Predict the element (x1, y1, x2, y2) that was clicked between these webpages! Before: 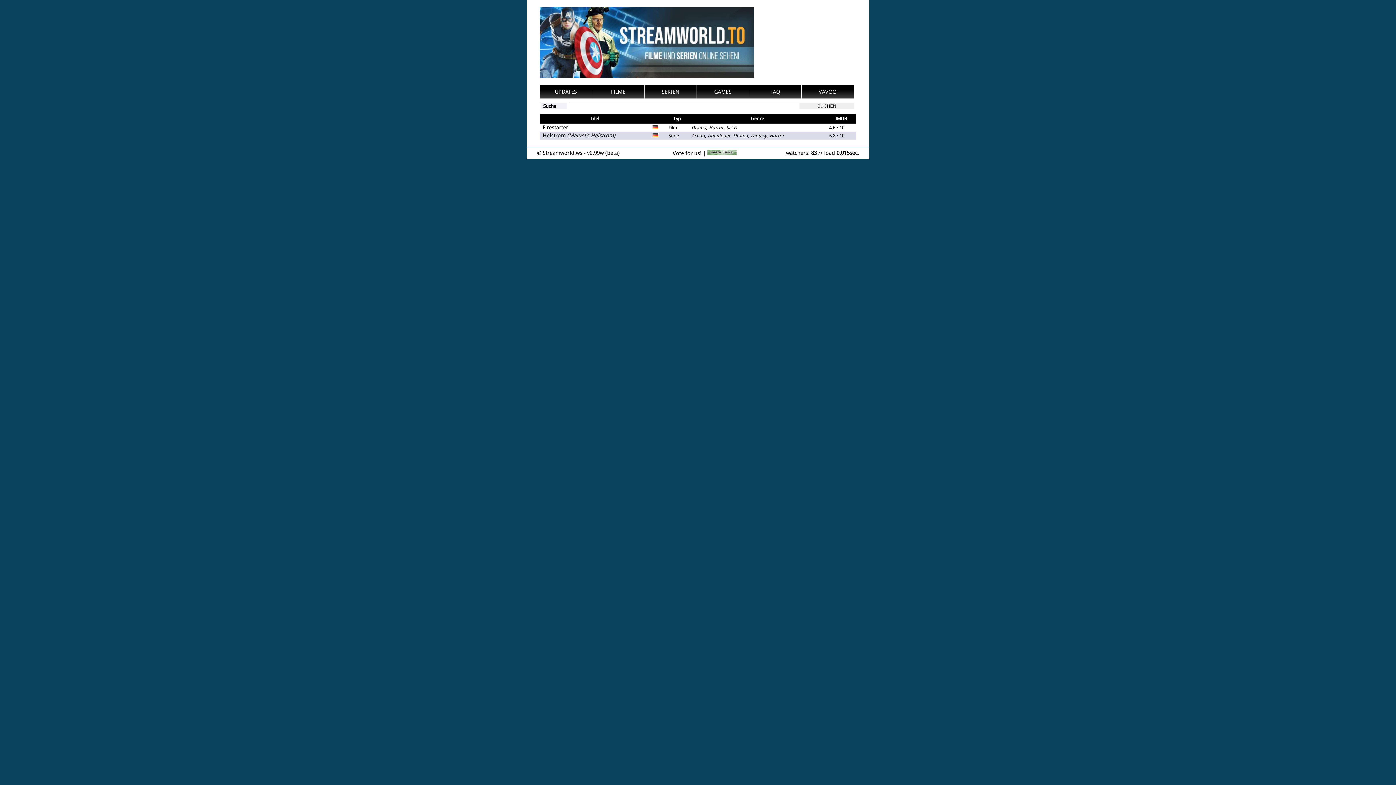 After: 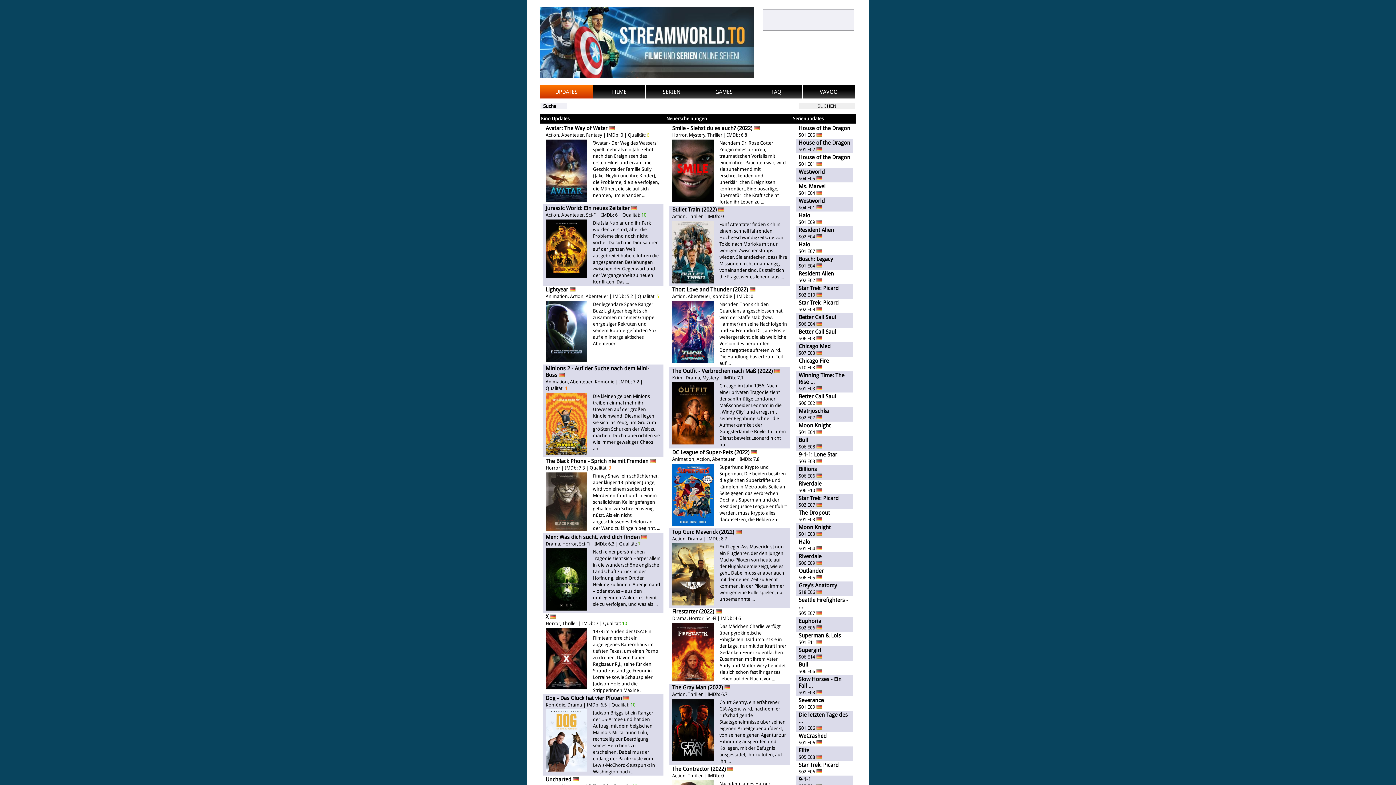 Action: bbox: (708, 133, 730, 138) label: Abenteuer